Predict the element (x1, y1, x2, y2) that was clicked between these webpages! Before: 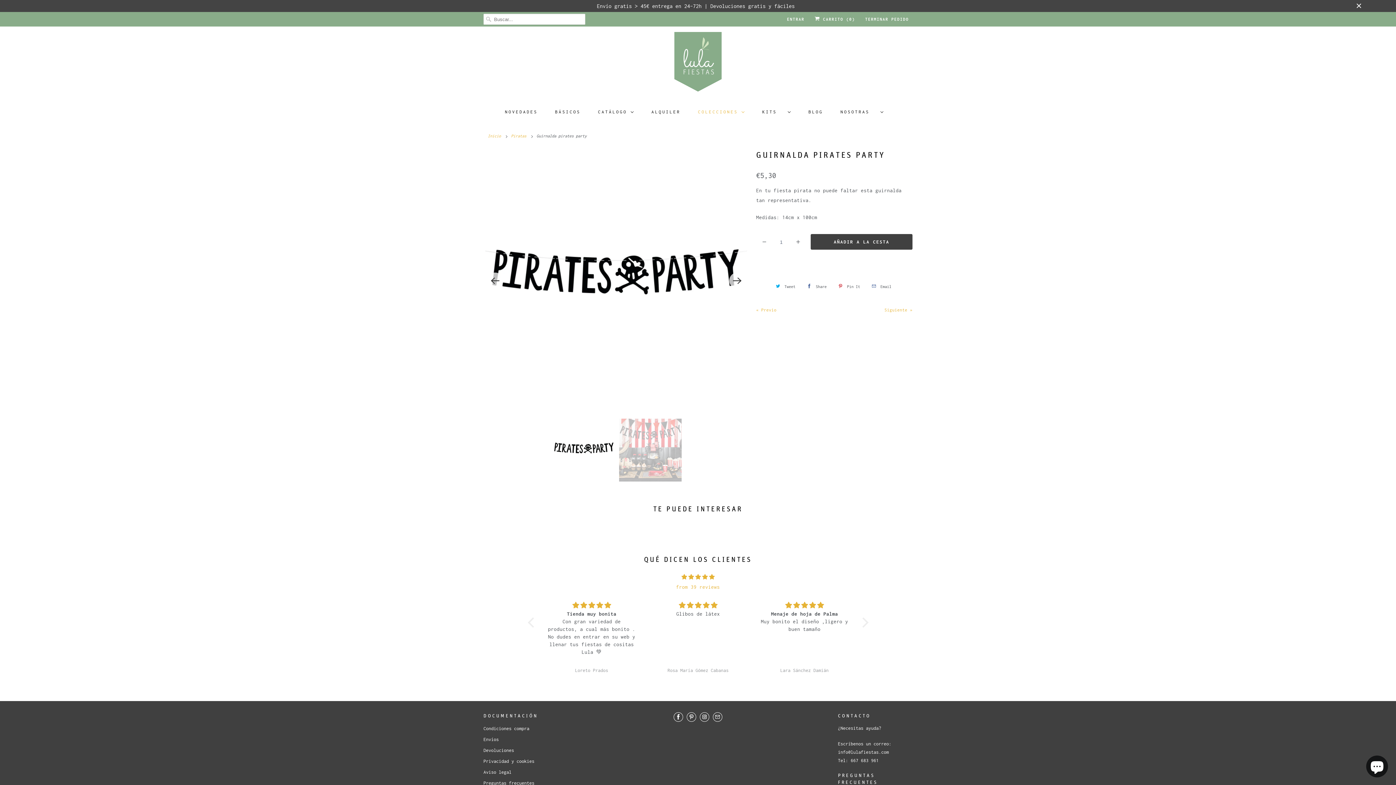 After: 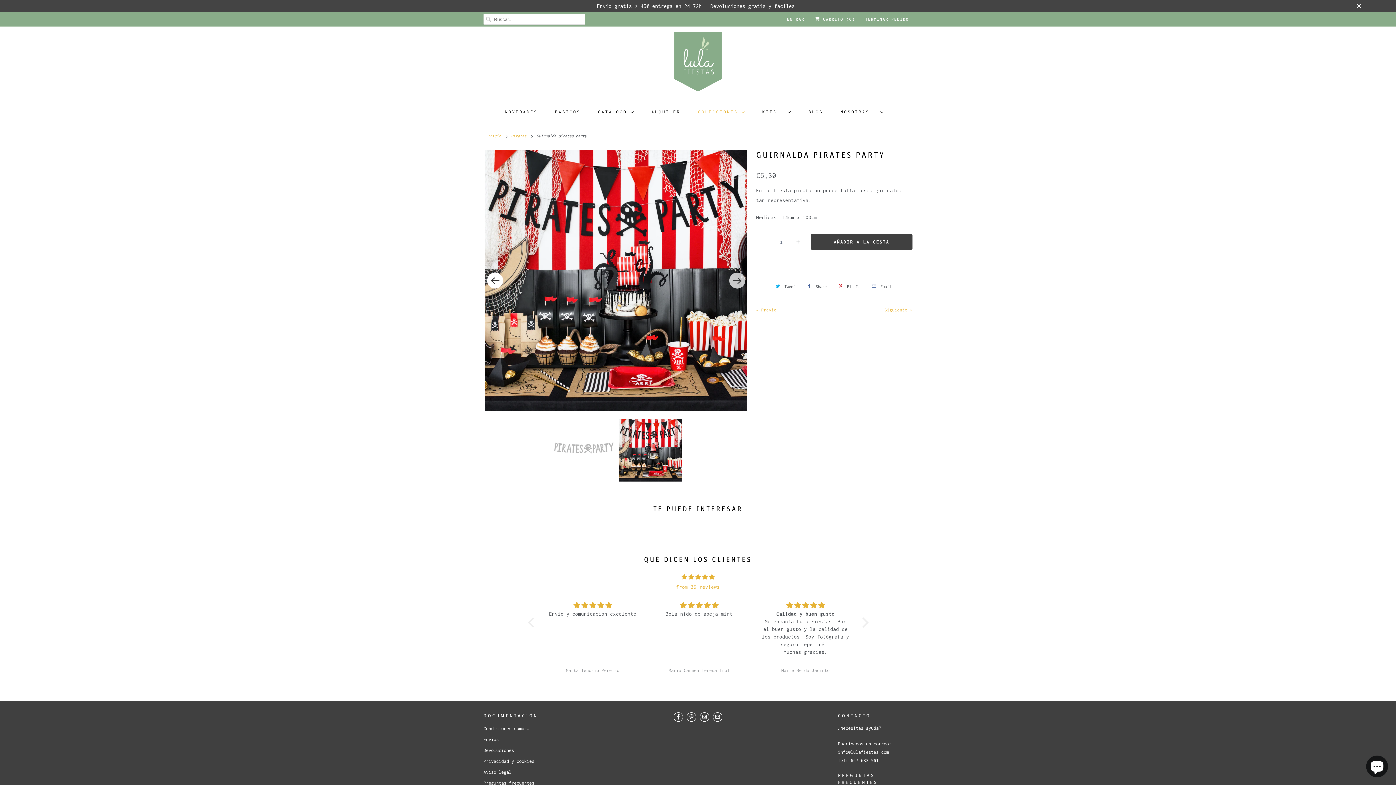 Action: label: Previous bbox: (487, 272, 503, 288)